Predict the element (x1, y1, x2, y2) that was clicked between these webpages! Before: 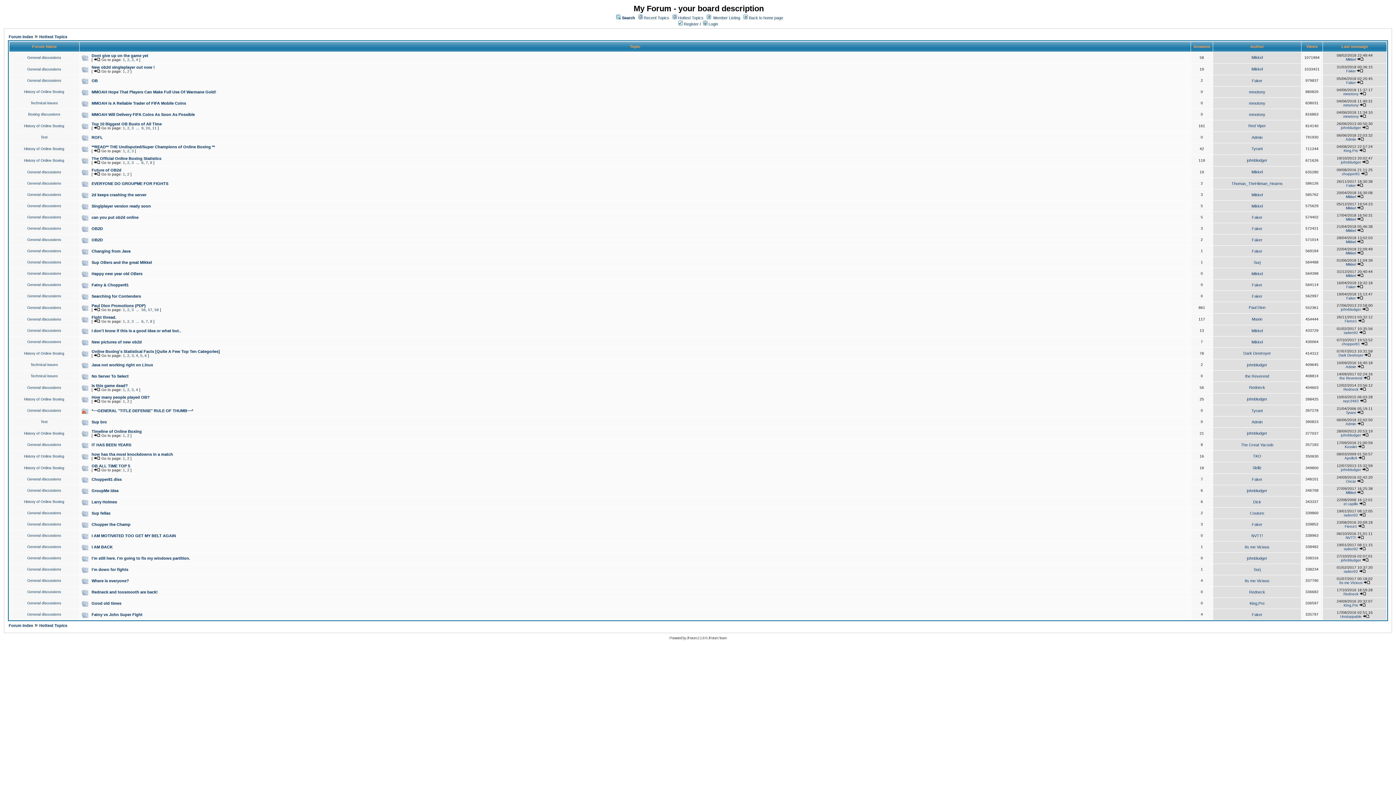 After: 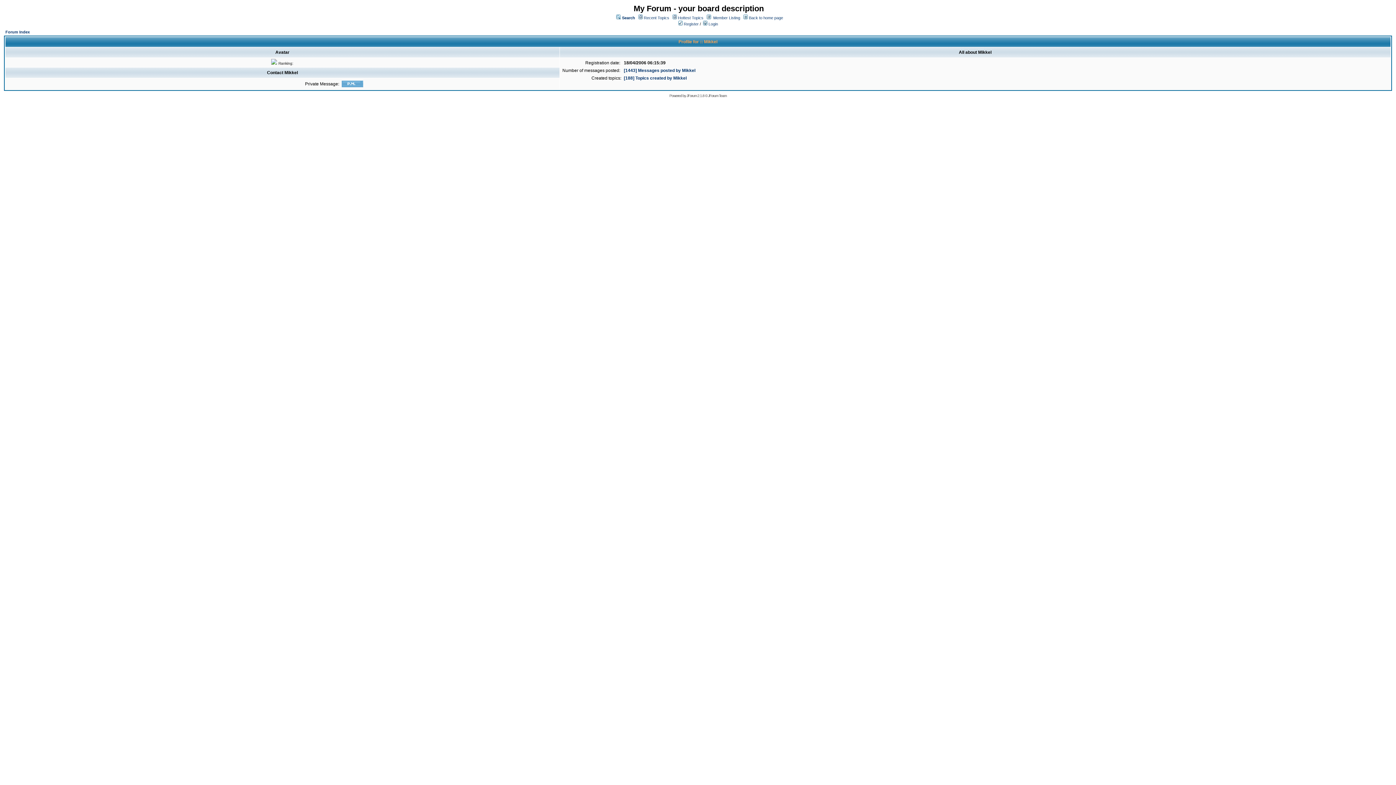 Action: bbox: (1251, 169, 1263, 174) label: Mikkel